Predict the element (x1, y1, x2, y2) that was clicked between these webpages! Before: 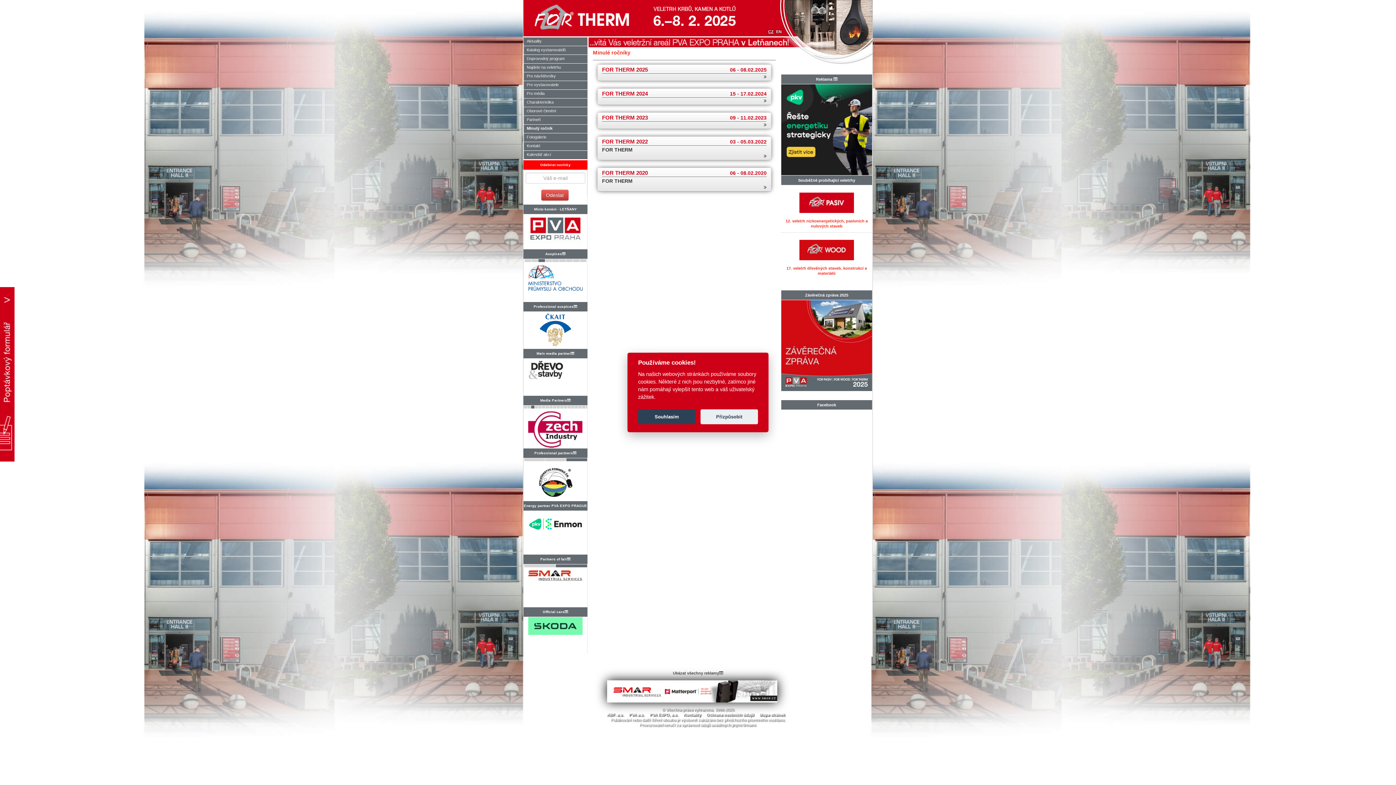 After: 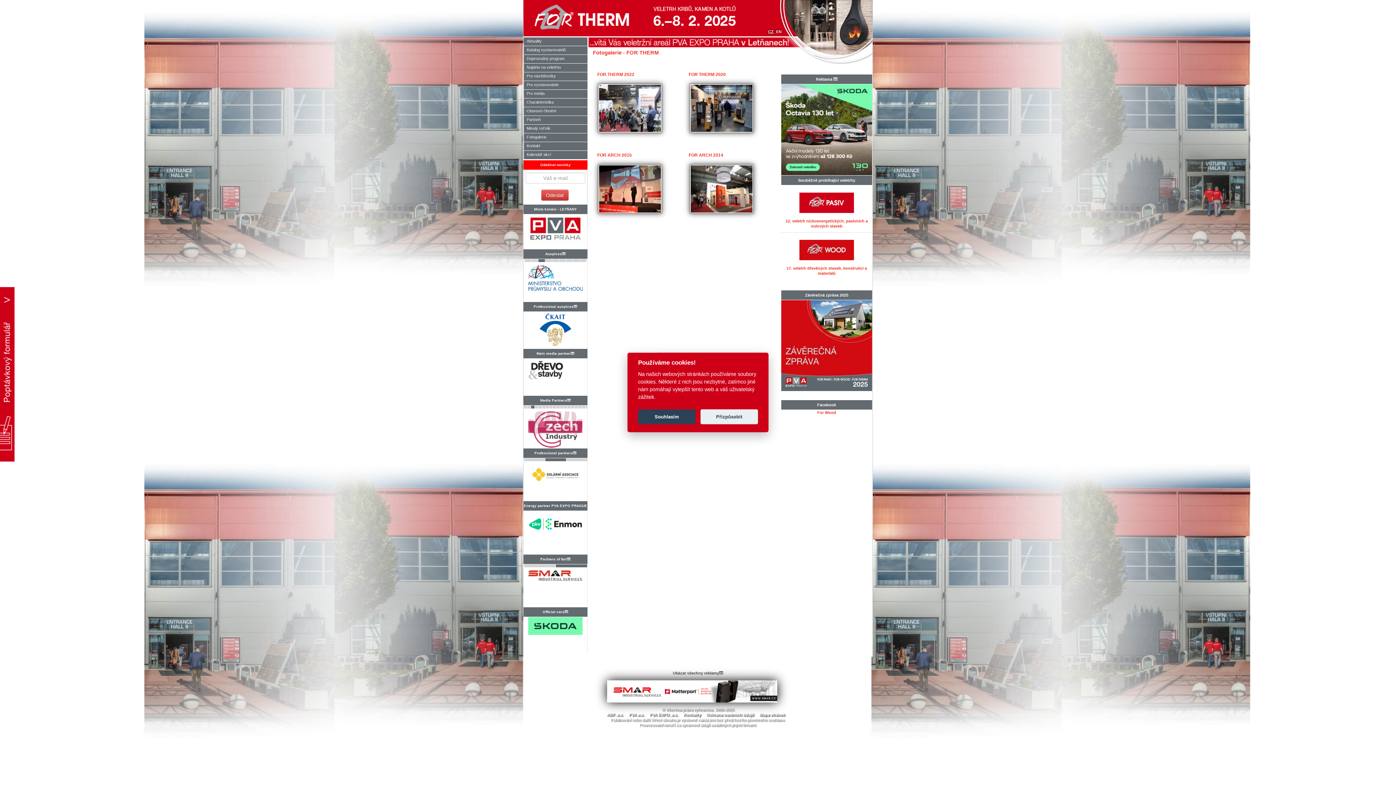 Action: bbox: (524, 133, 587, 140) label: Fotogalerie